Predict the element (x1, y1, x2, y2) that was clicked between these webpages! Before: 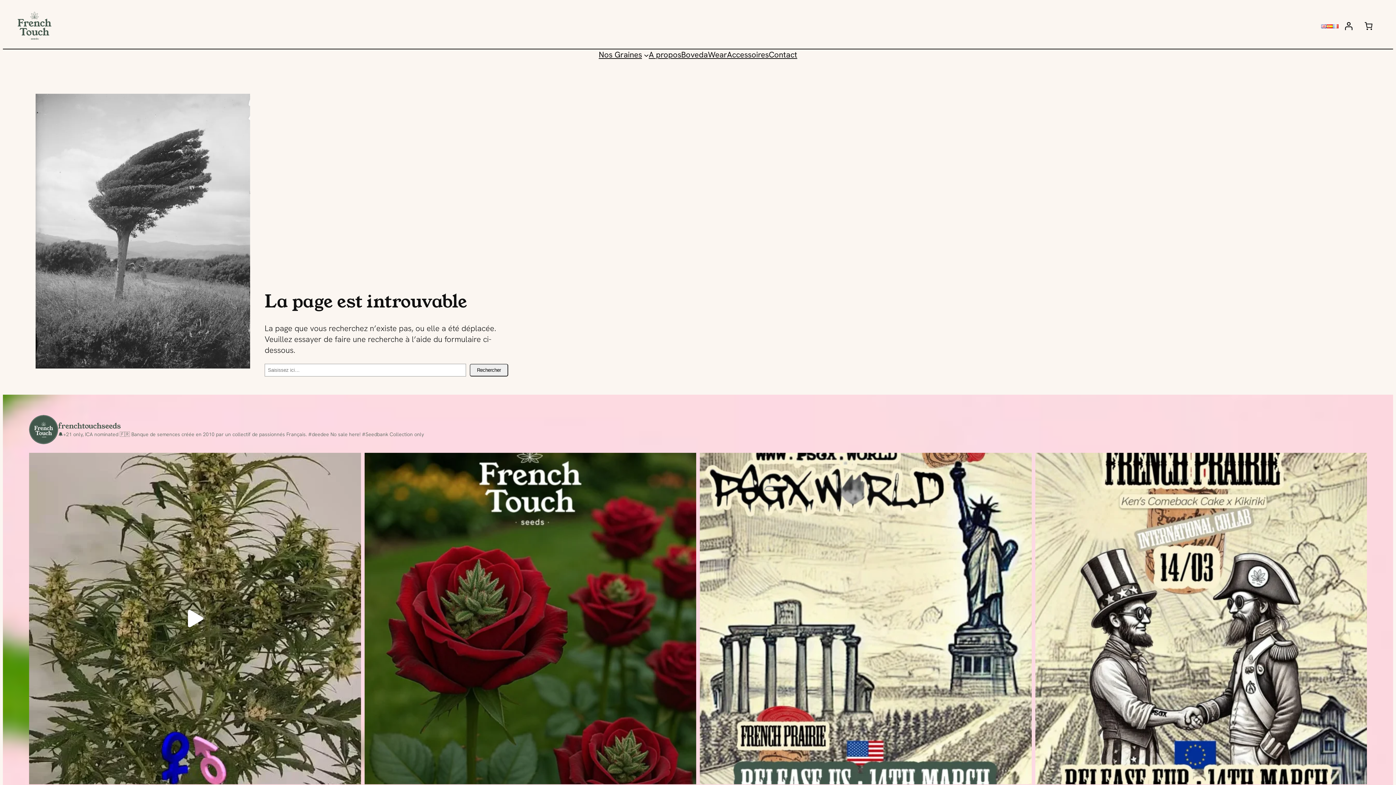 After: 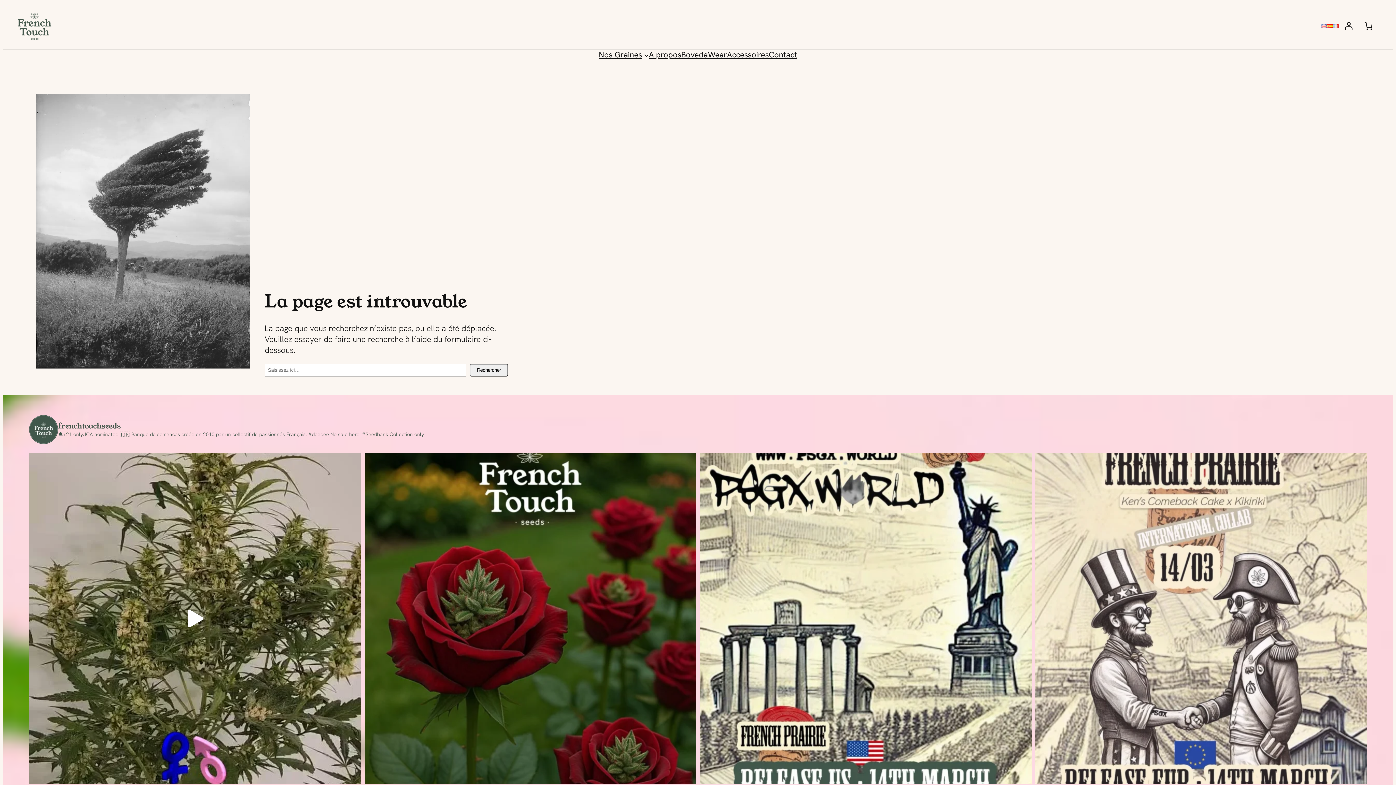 Action: bbox: (1035, 453, 1367, 784) label: Nous avons le plaisir de vous annoncer le lancemen